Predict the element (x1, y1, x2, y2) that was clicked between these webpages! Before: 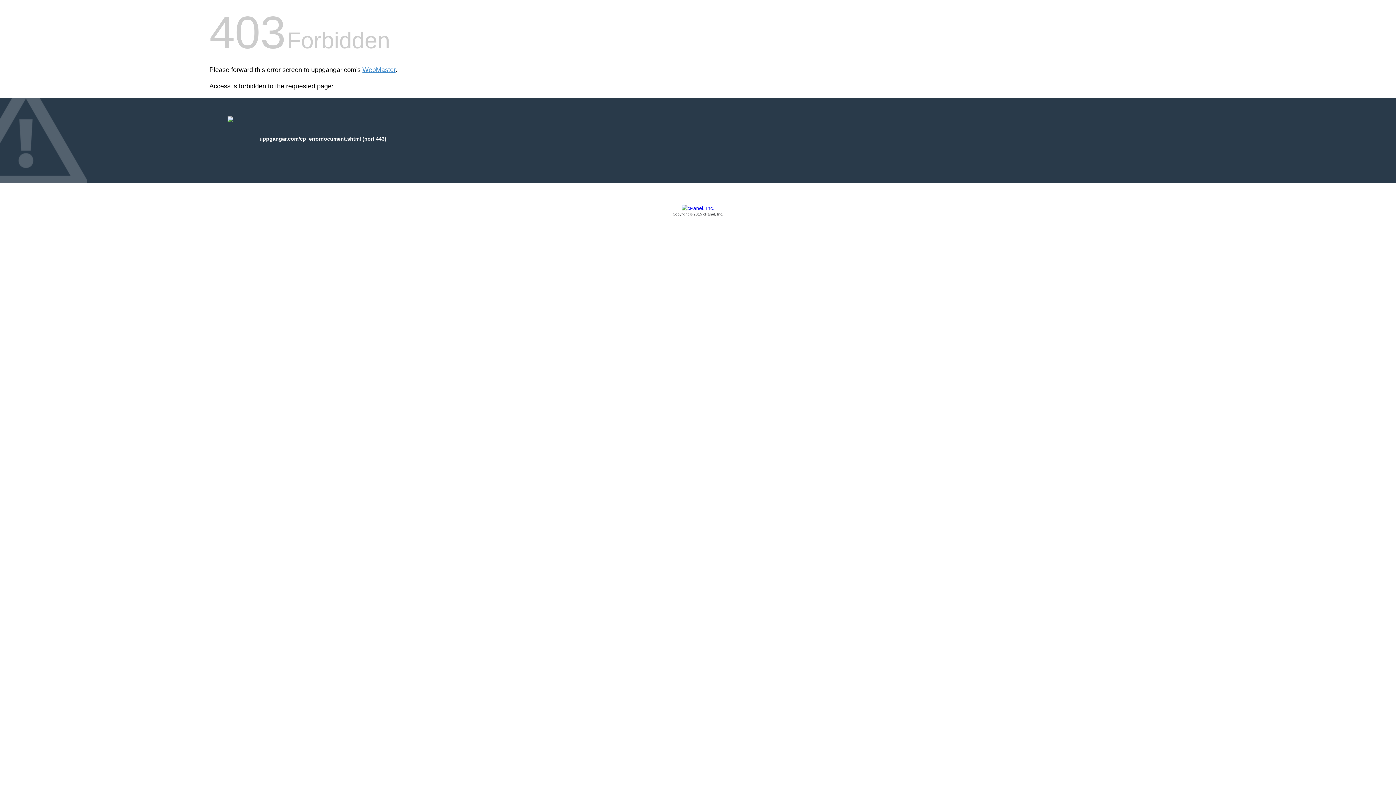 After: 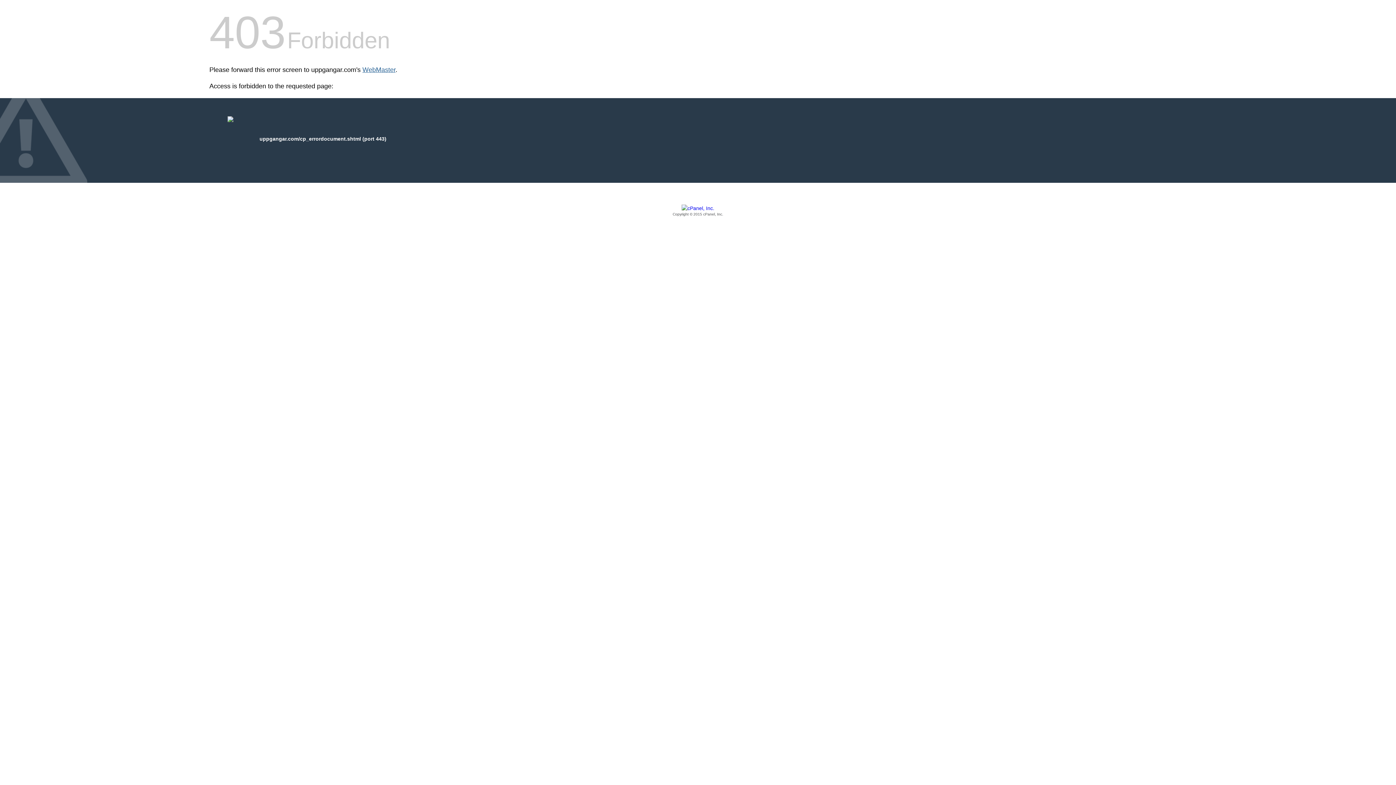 Action: label: WebMaster bbox: (362, 66, 395, 73)